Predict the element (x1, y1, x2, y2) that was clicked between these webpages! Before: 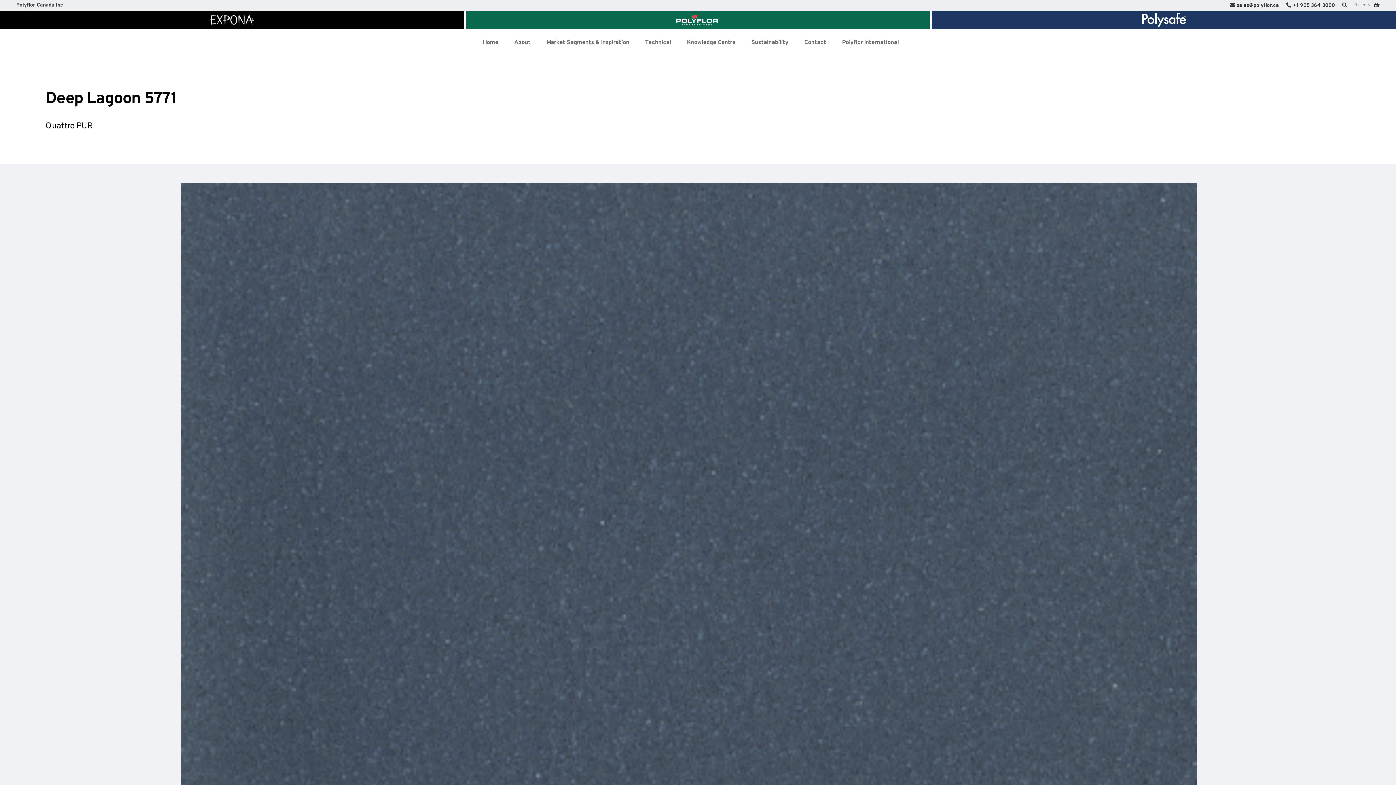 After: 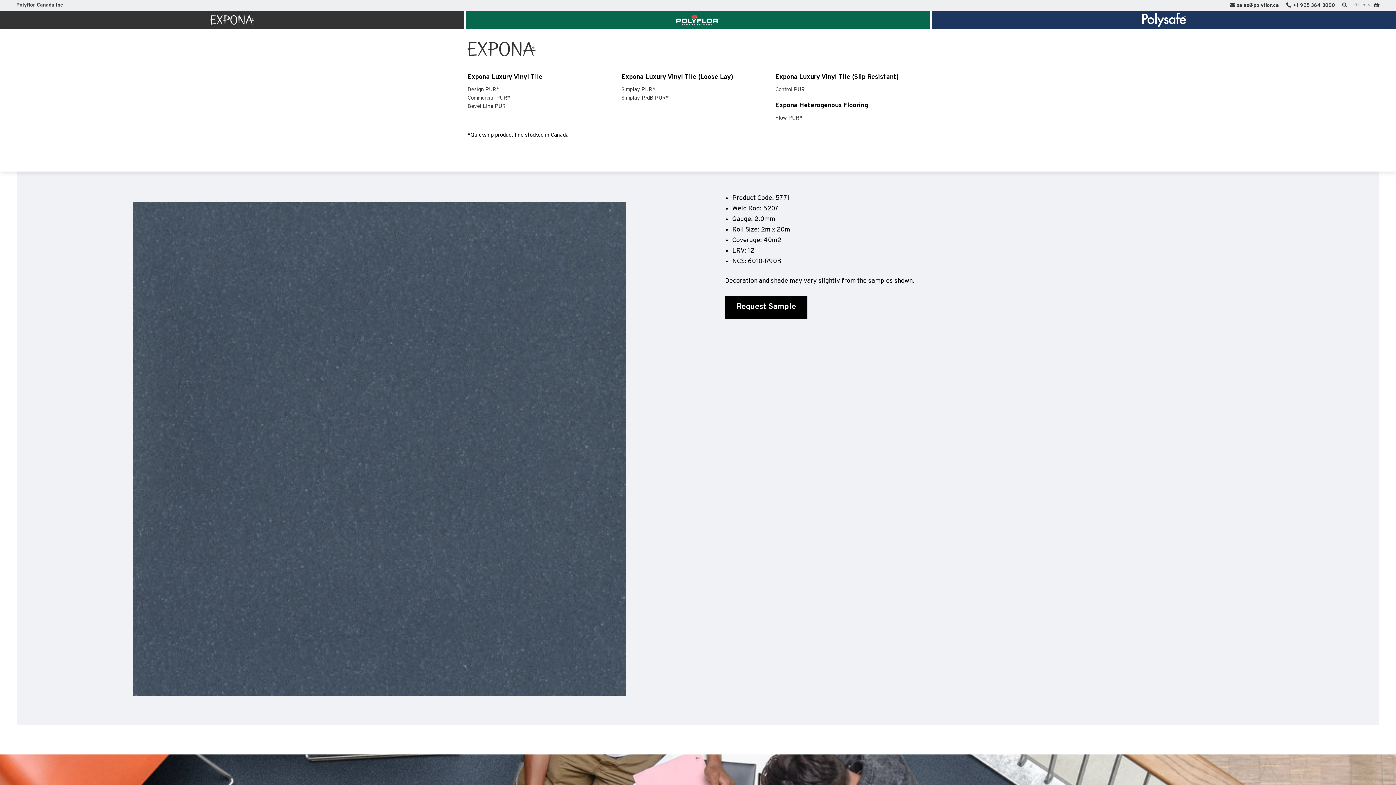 Action: label: Expona bbox: (210, 12, 253, 27)